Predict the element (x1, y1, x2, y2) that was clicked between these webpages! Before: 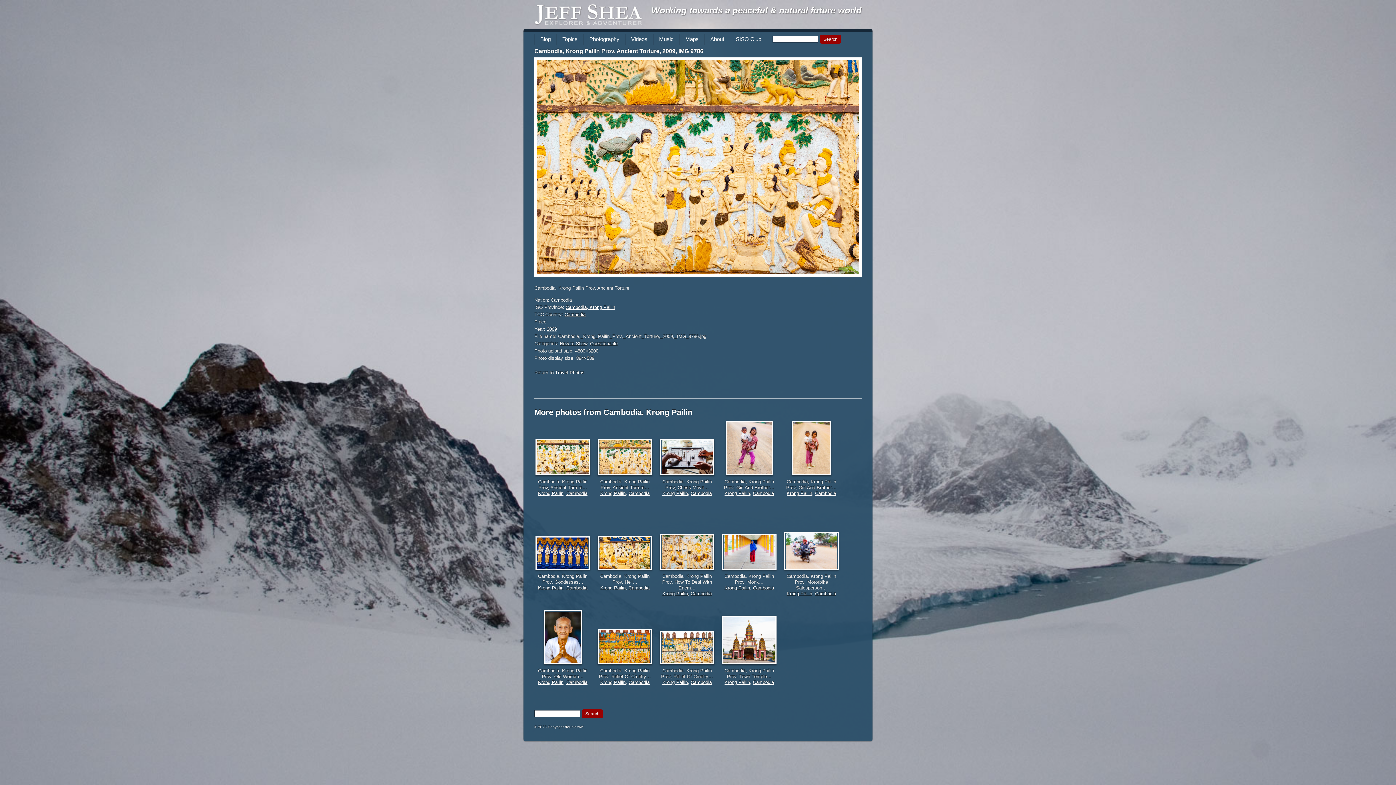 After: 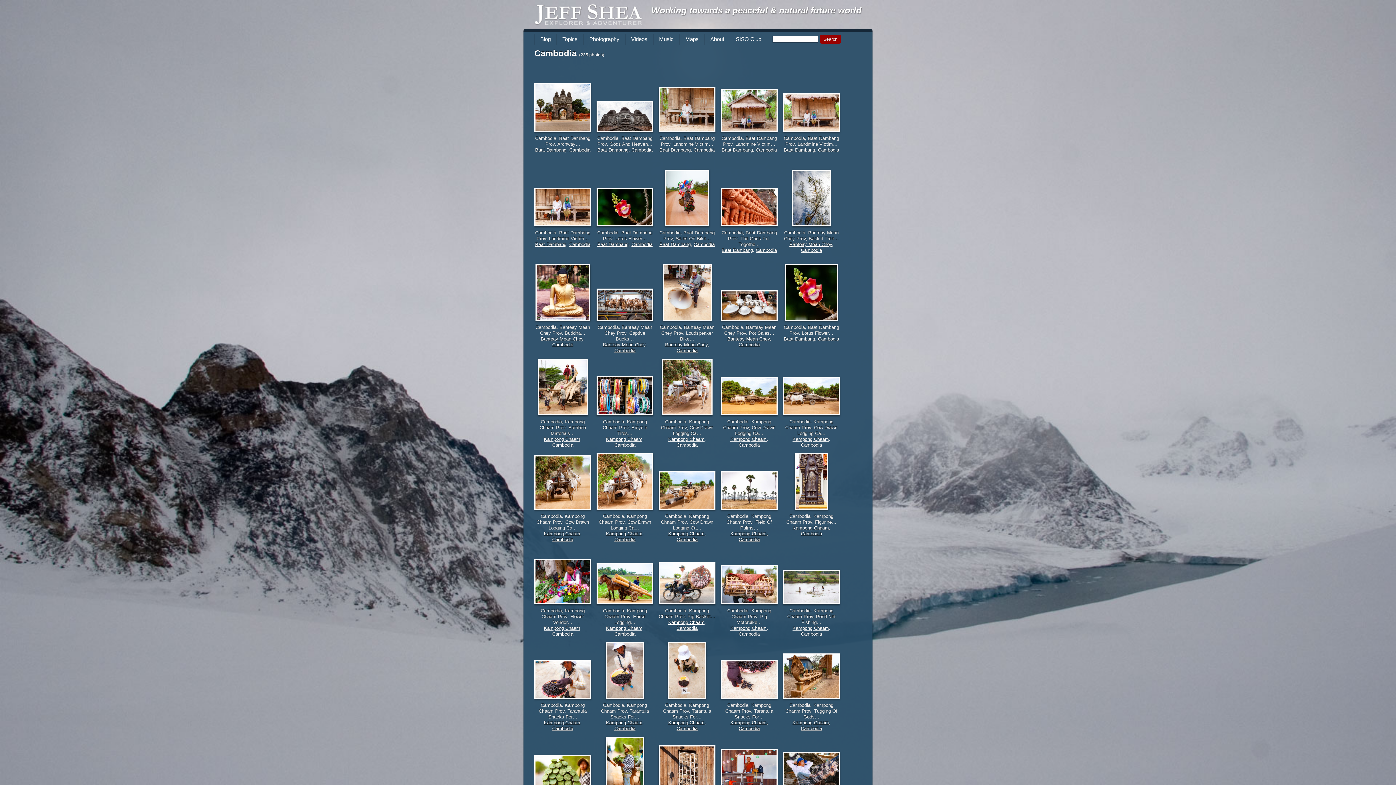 Action: label: Cambodia bbox: (566, 491, 587, 496)